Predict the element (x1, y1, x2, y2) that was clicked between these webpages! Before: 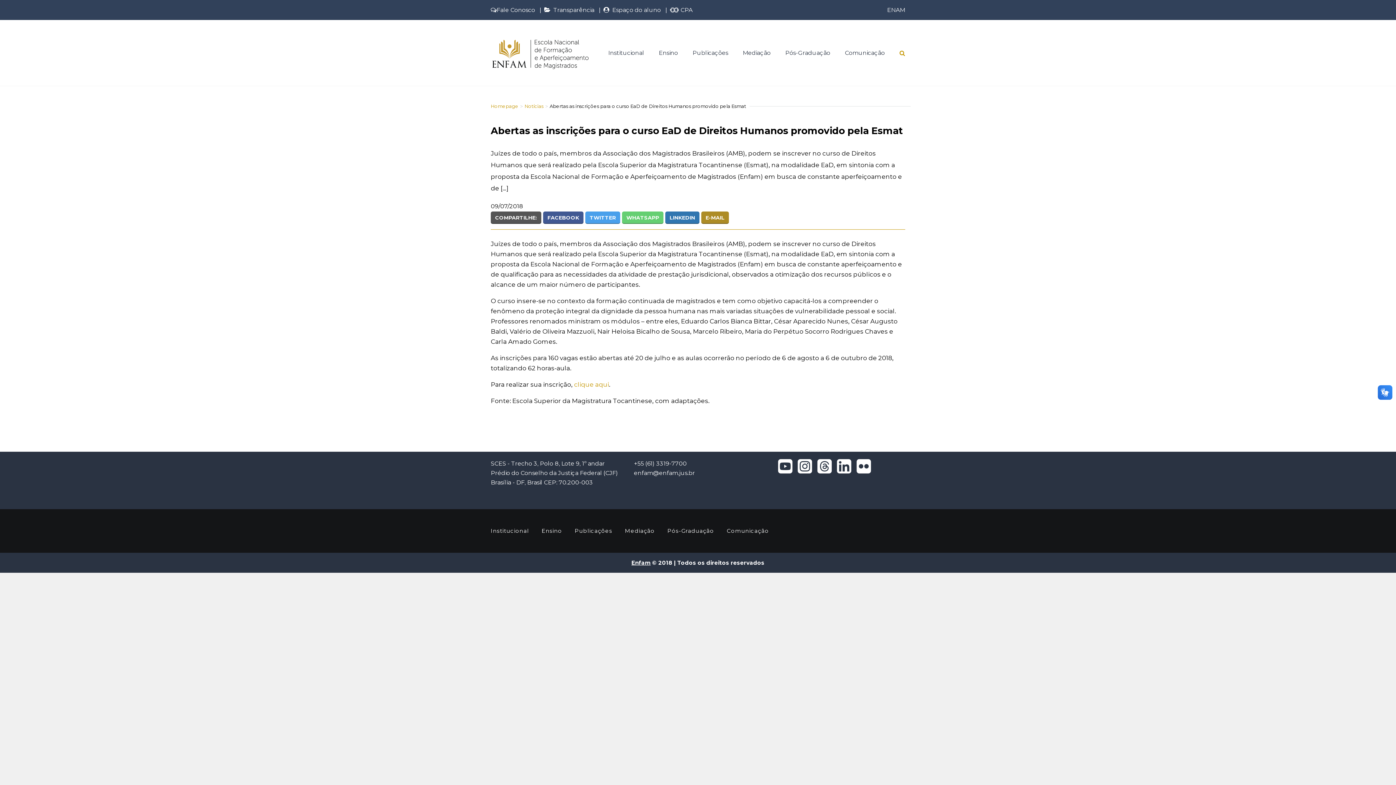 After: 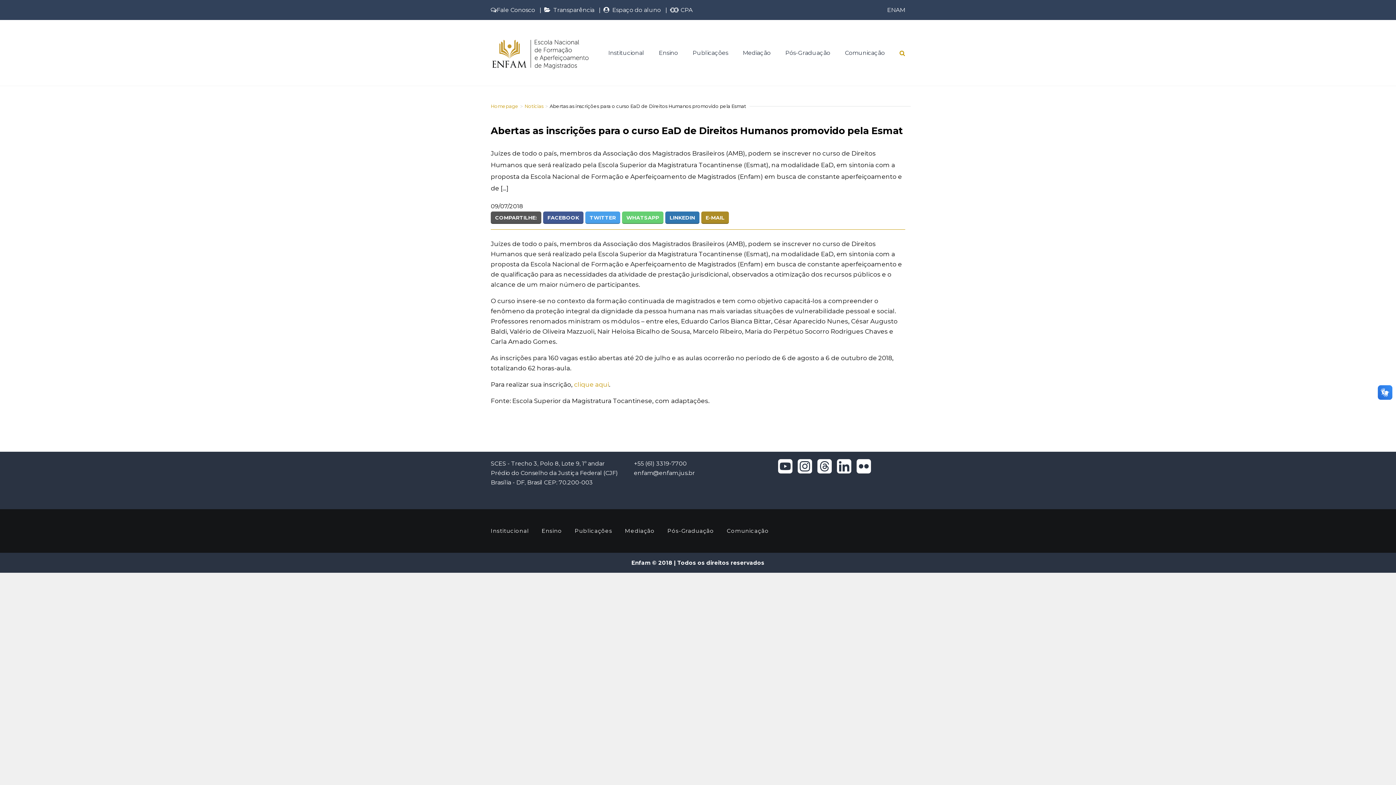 Action: bbox: (631, 559, 650, 566) label: Enfam